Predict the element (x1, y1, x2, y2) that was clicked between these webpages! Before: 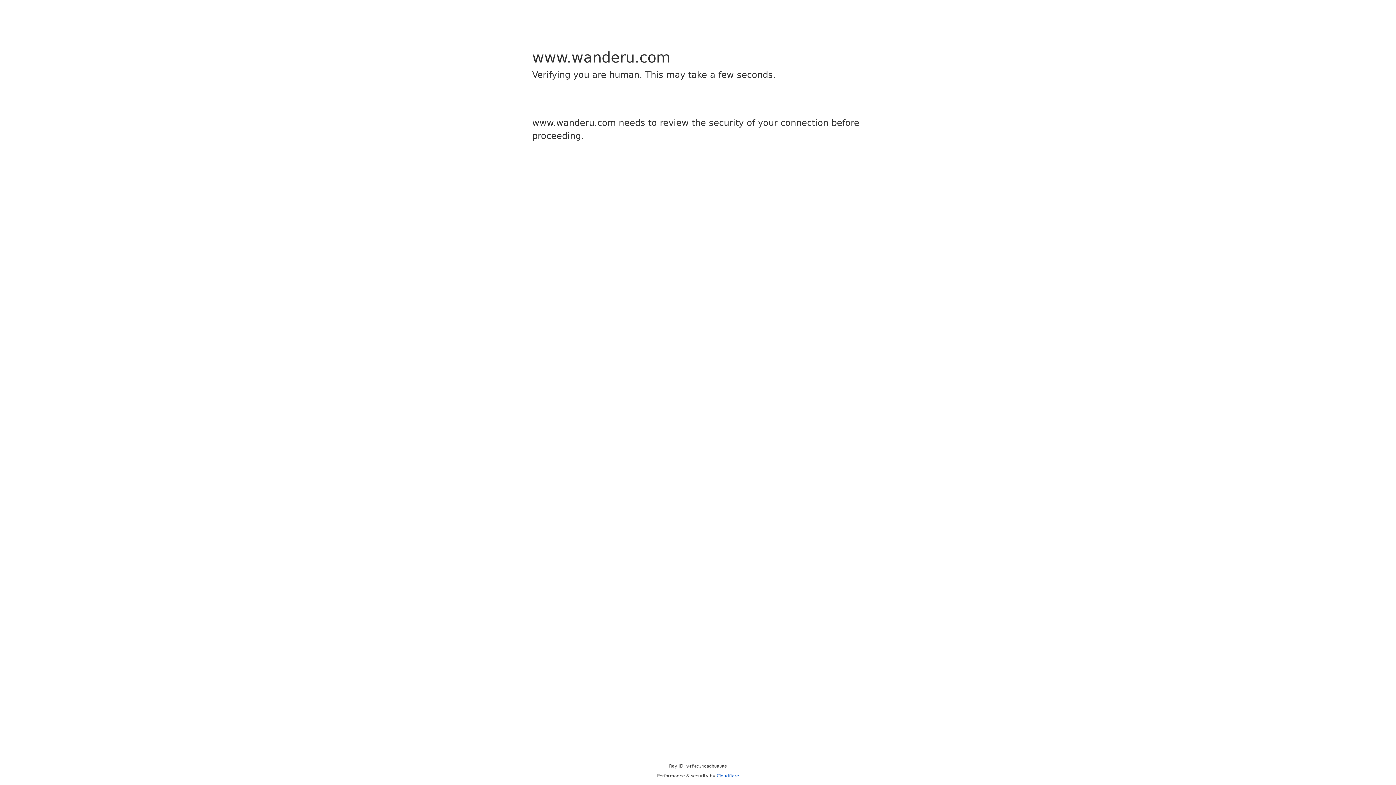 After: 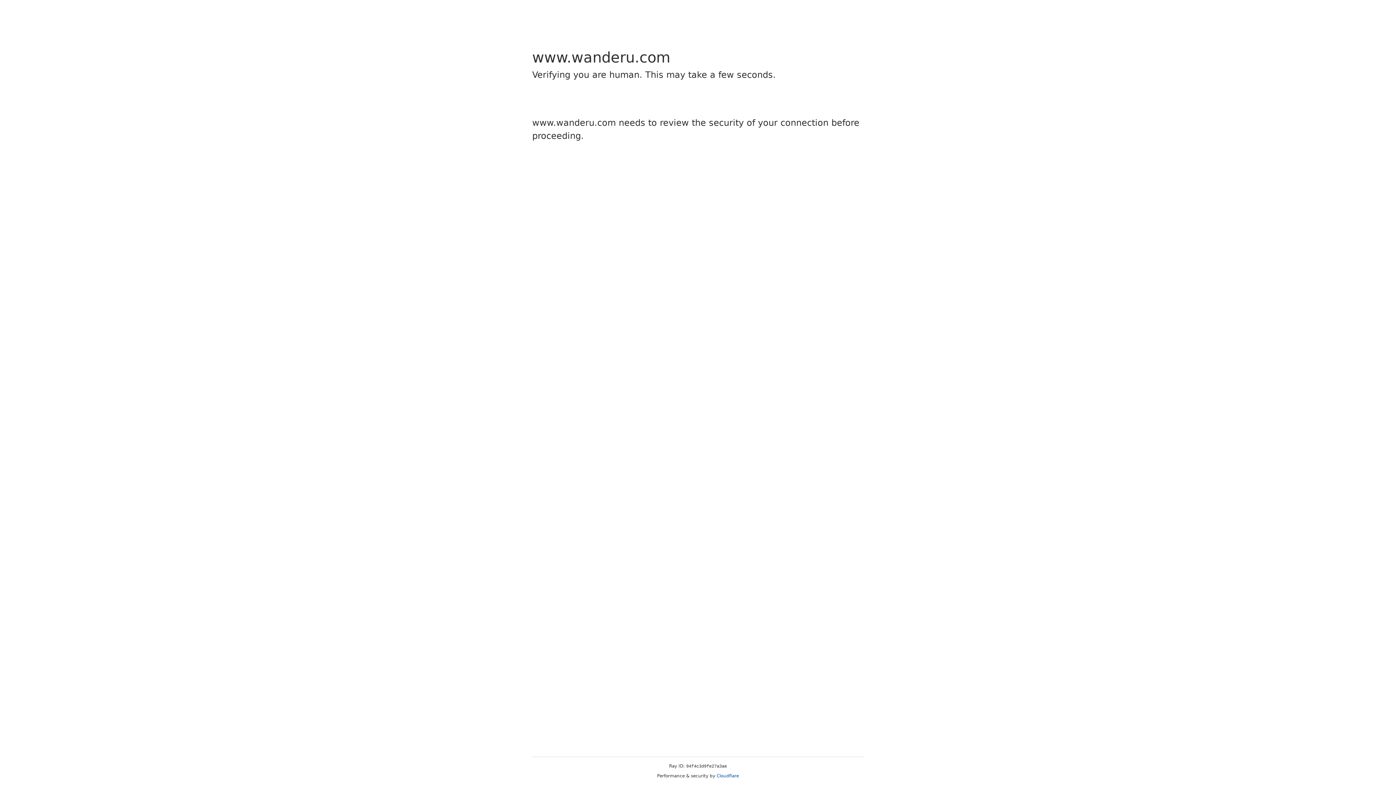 Action: label: Cloudflare bbox: (716, 773, 739, 778)